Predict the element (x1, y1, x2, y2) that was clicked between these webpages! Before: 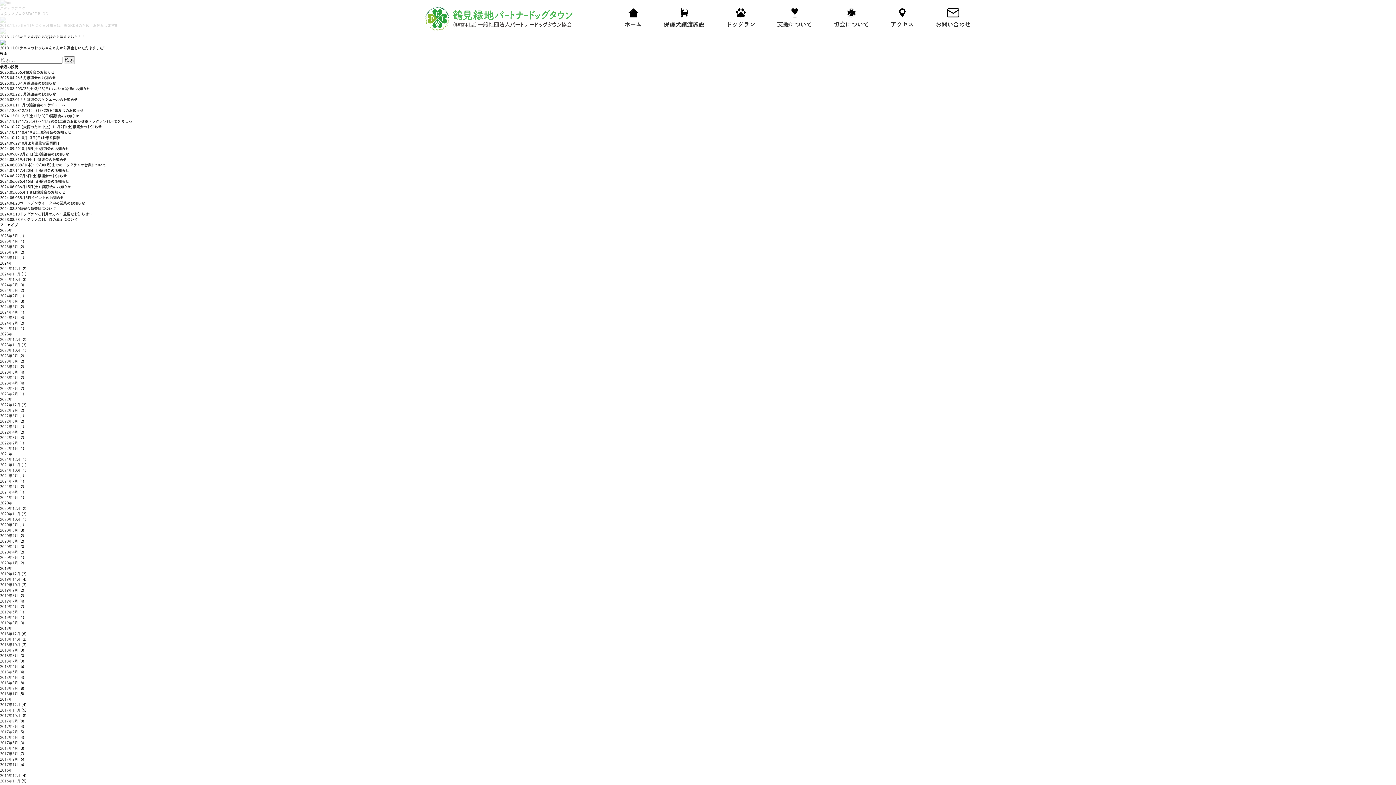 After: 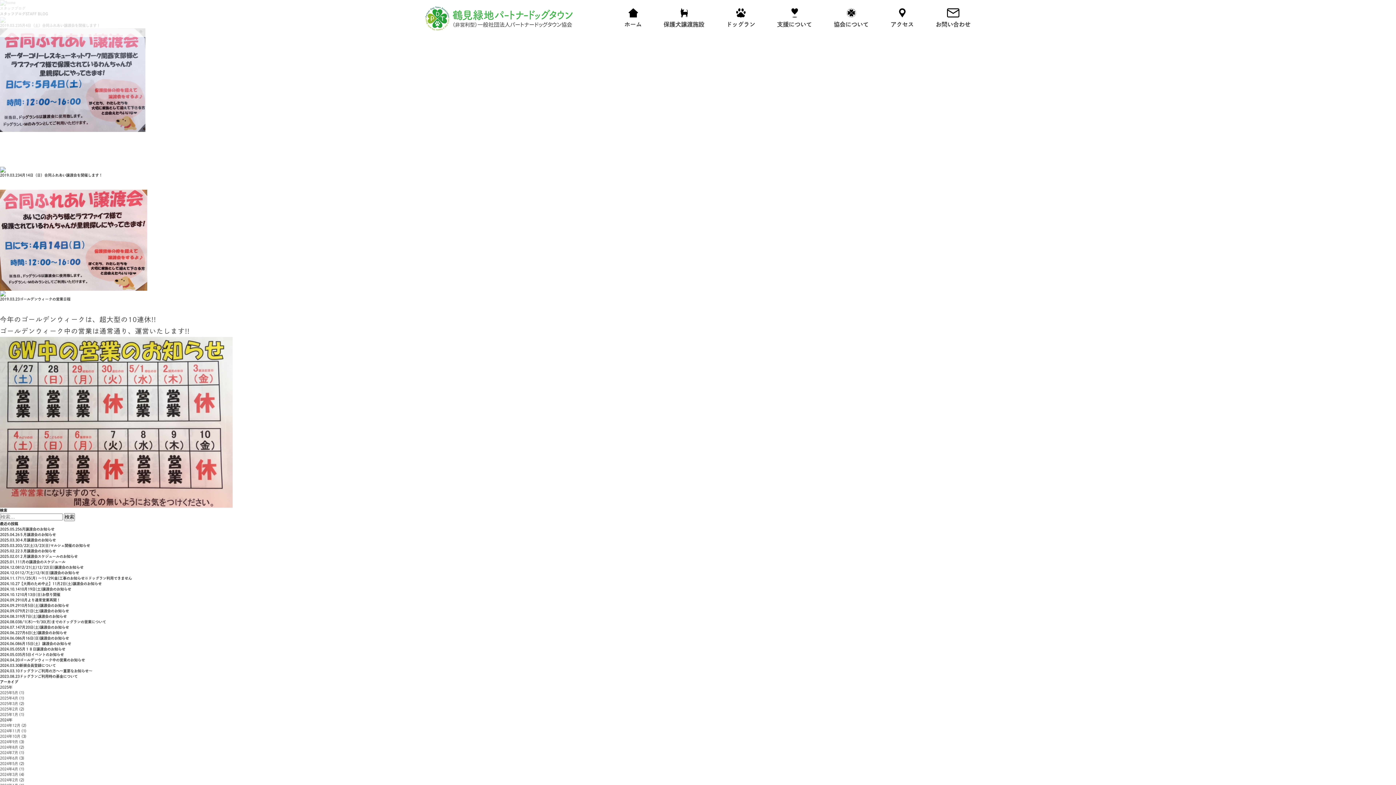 Action: bbox: (0, 621, 18, 625) label: 2019年3月